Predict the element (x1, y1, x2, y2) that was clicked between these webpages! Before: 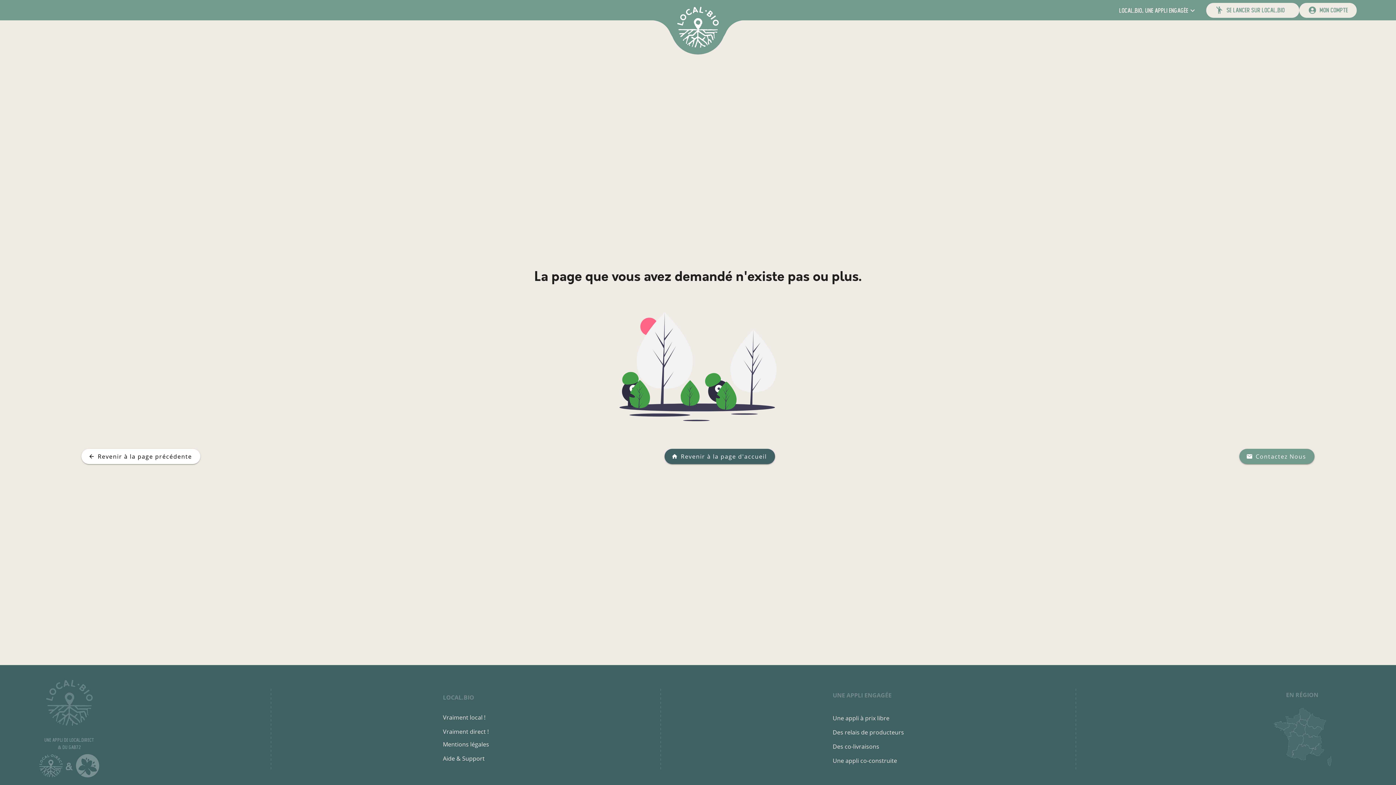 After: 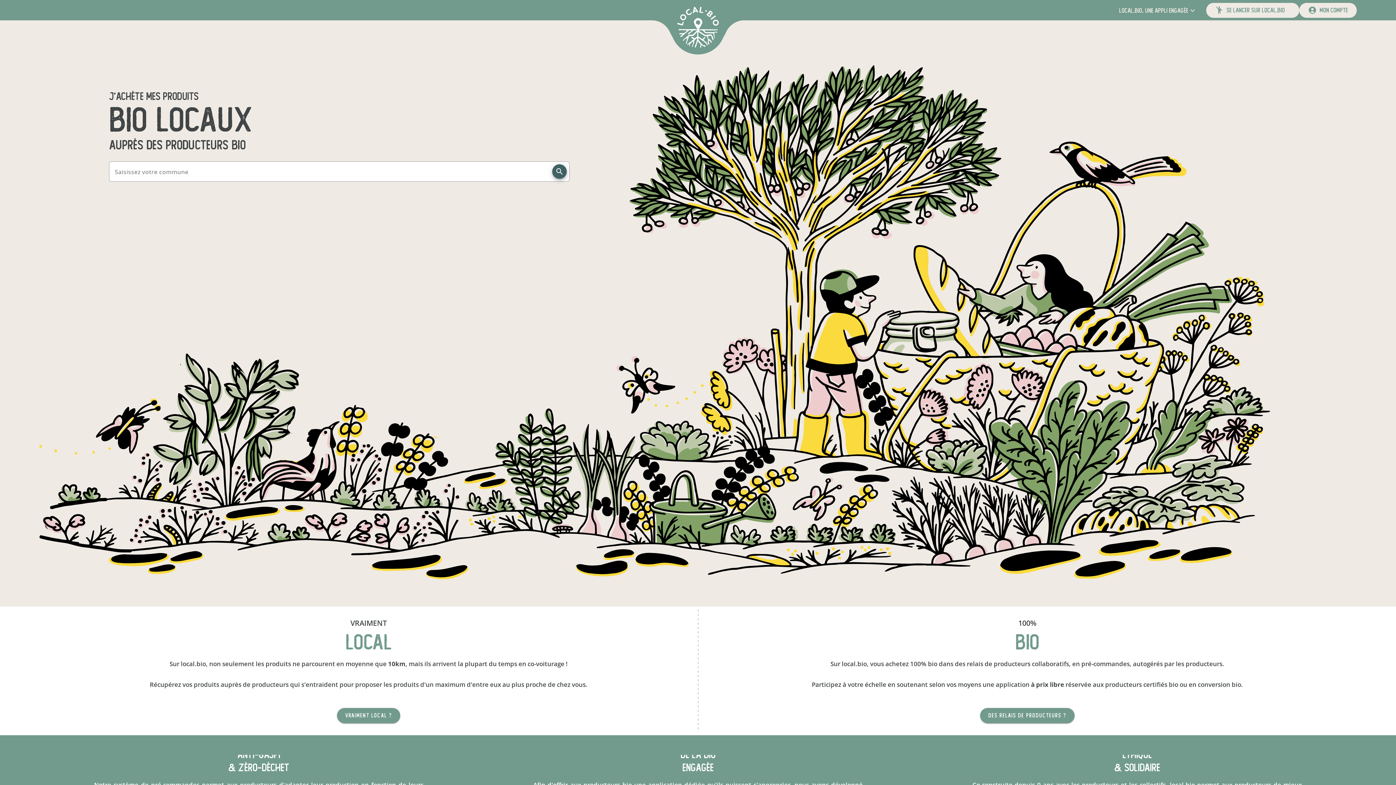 Action: bbox: (664, 449, 775, 464) label: Revenir à la page d'accueil